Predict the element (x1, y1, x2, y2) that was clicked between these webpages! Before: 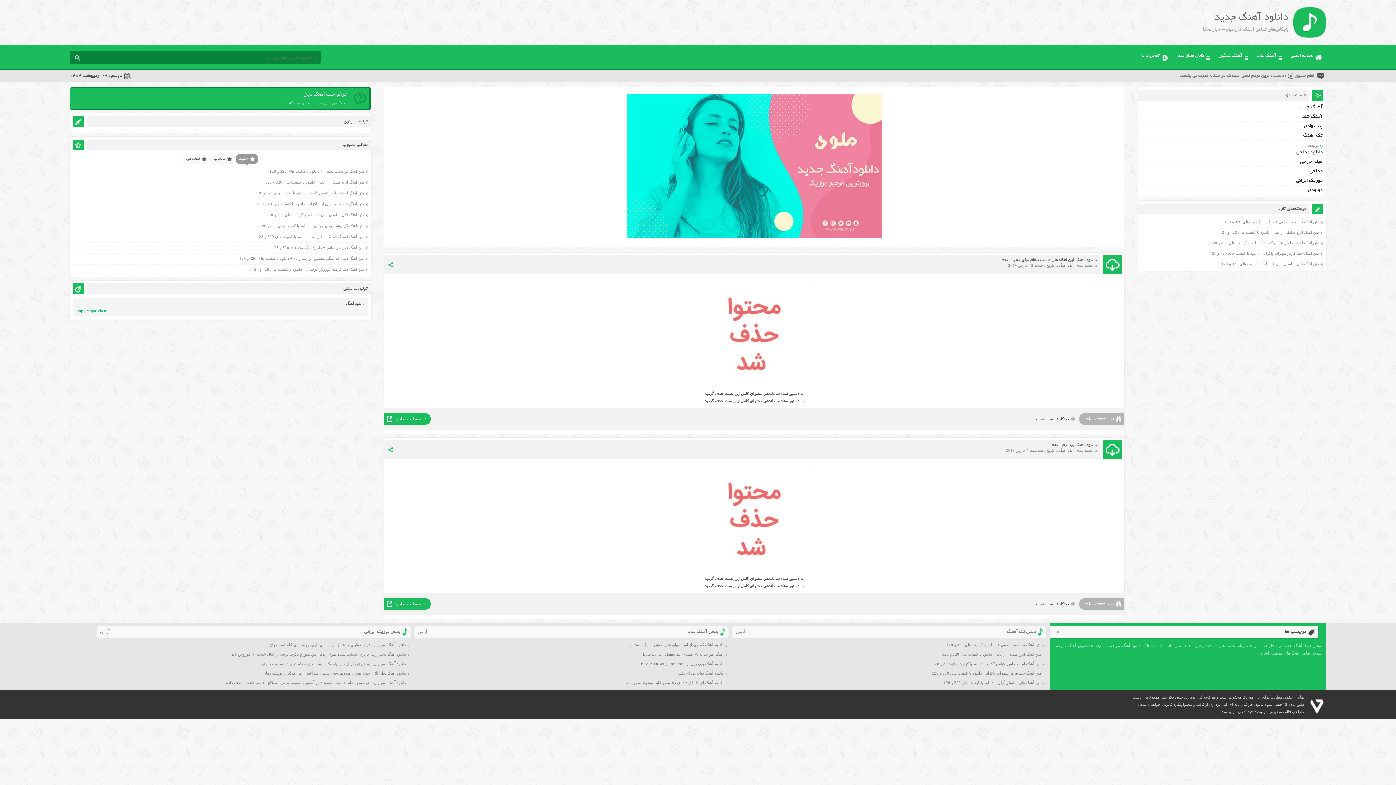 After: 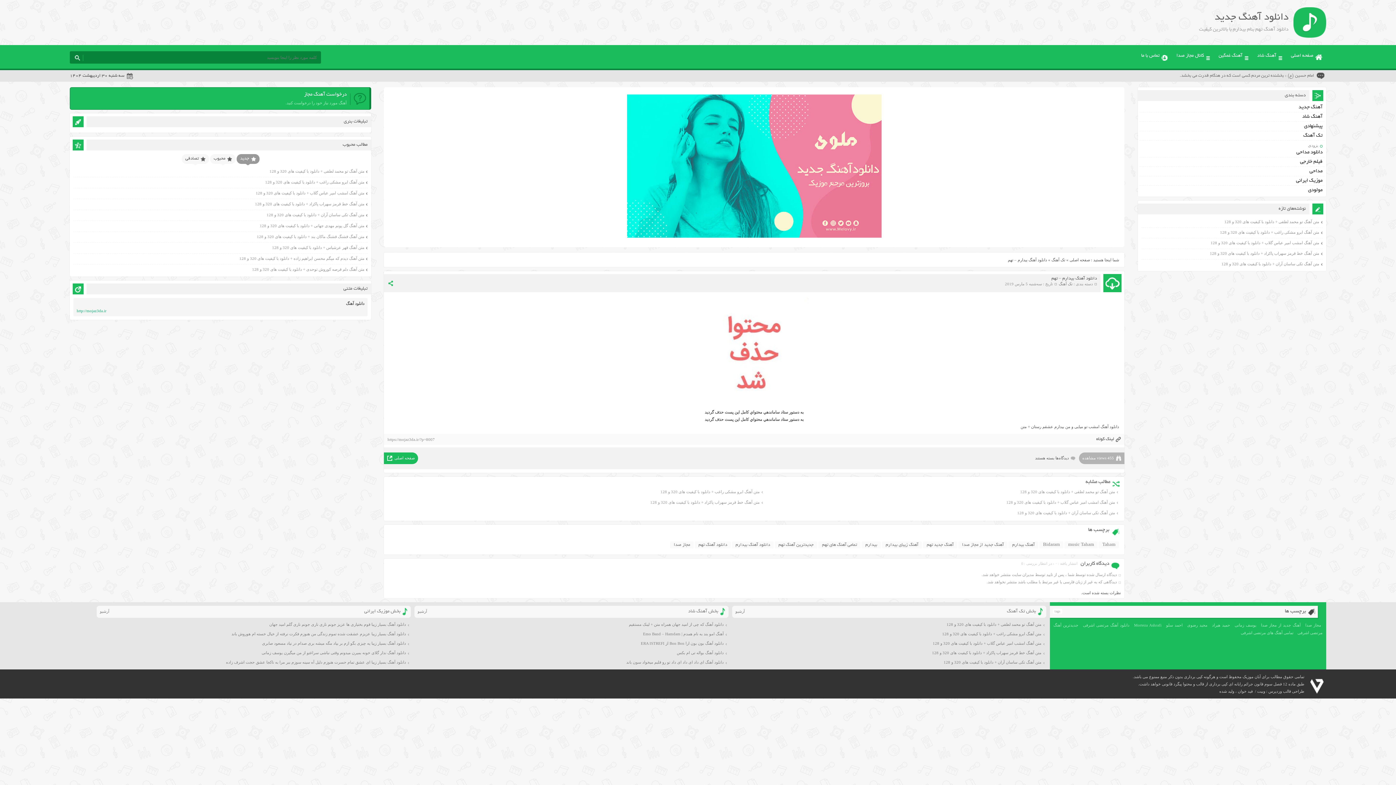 Action: label: ادامه مطلب / دانلود bbox: (384, 598, 430, 610)